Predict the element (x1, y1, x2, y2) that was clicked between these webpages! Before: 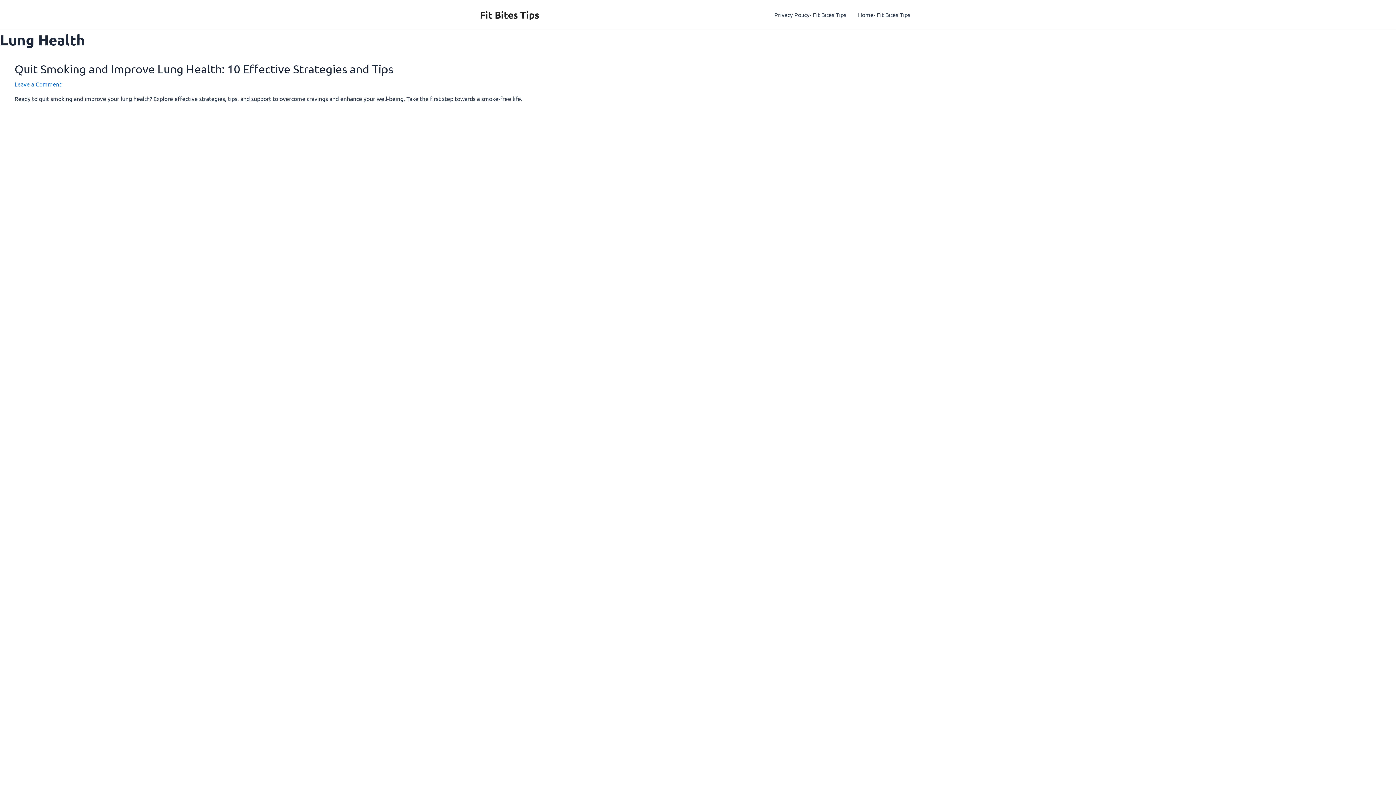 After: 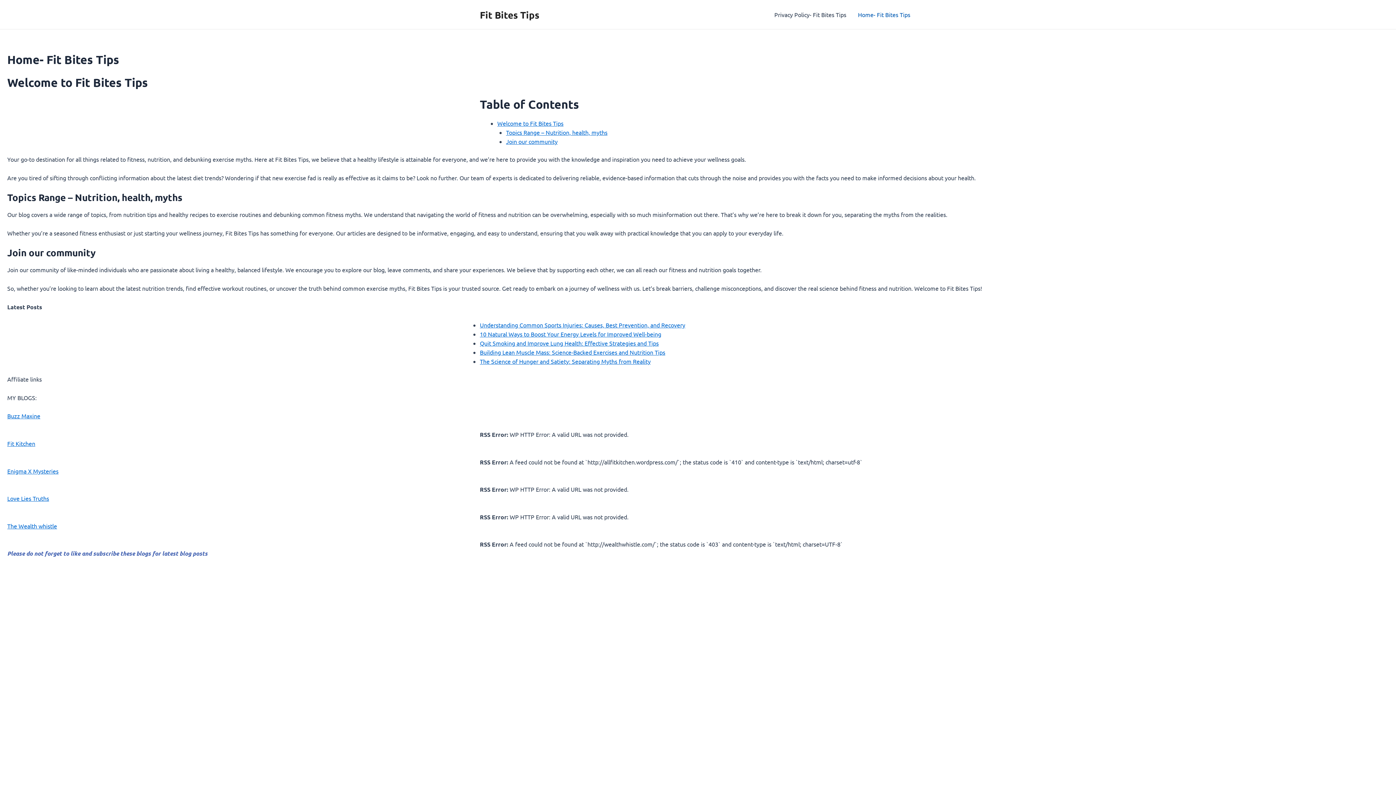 Action: label: Home- Fit Bites Tips bbox: (852, 0, 916, 29)